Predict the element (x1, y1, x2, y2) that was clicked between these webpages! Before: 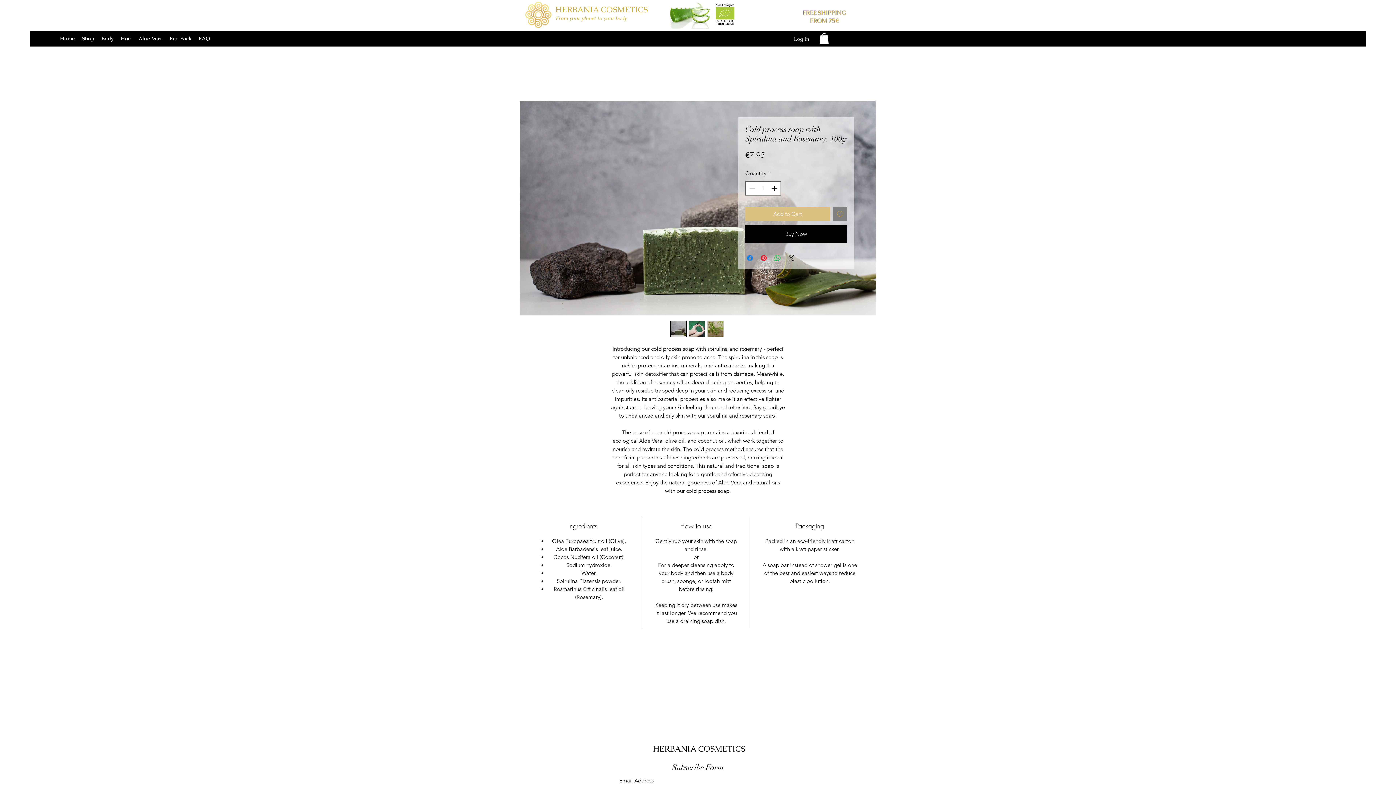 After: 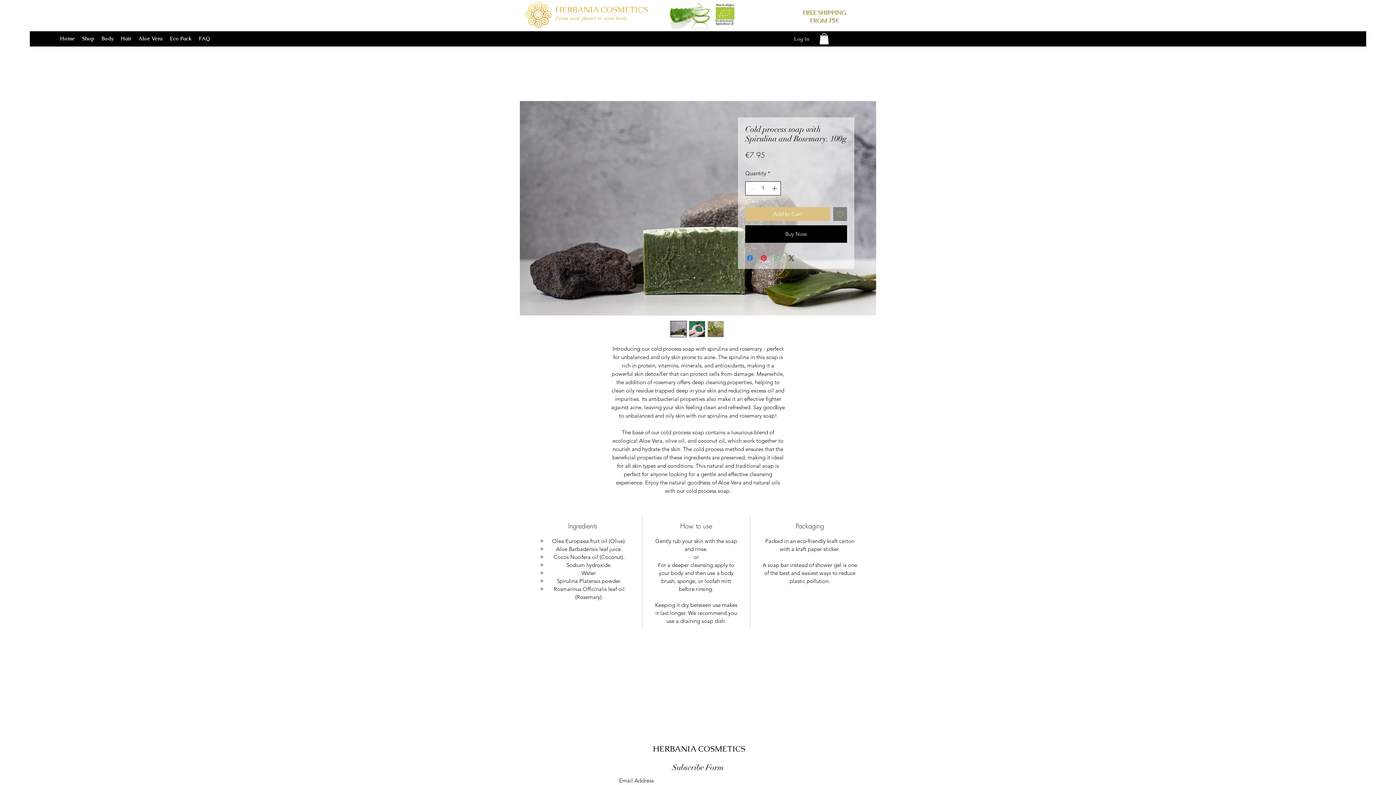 Action: bbox: (770, 181, 780, 195) label: Increment